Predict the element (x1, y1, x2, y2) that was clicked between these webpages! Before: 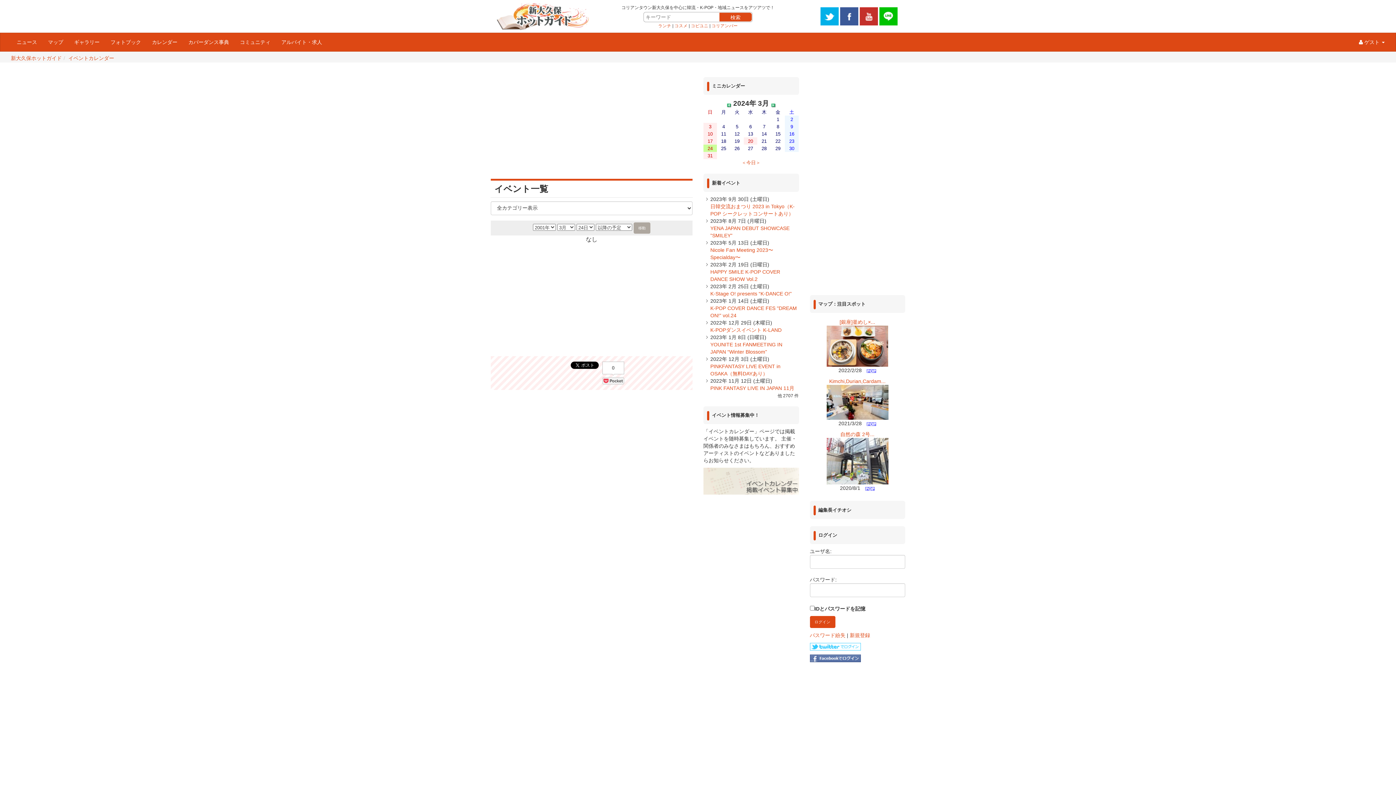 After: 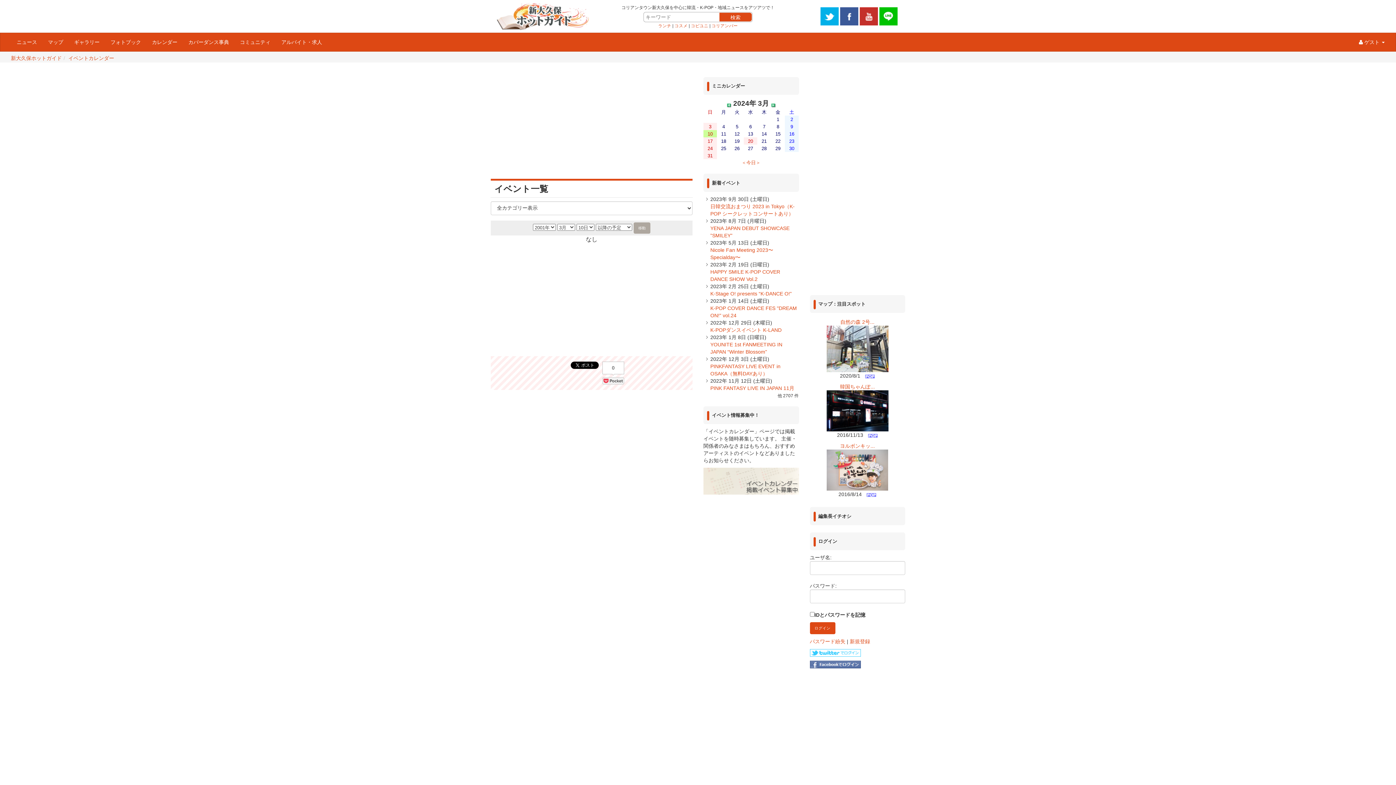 Action: bbox: (703, 130, 717, 137) label: 10